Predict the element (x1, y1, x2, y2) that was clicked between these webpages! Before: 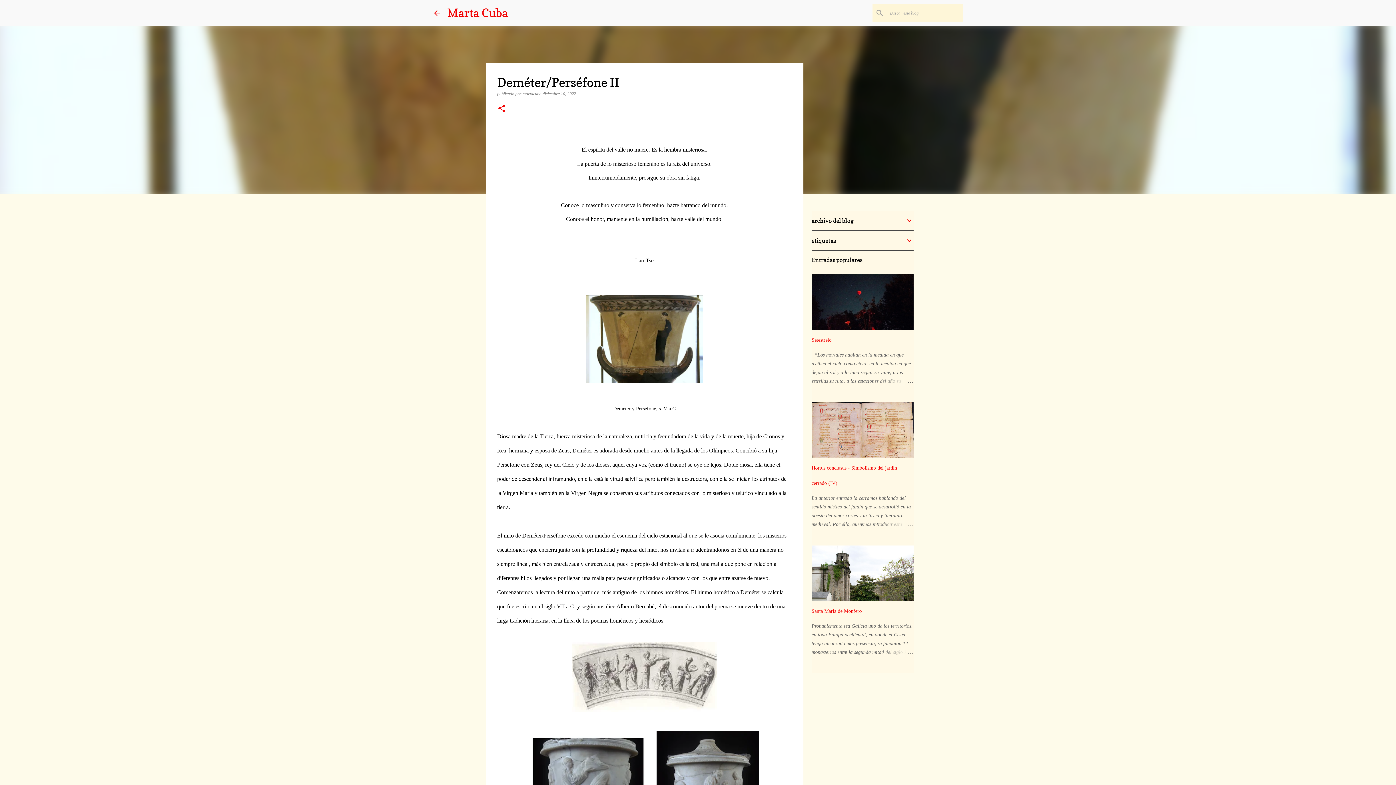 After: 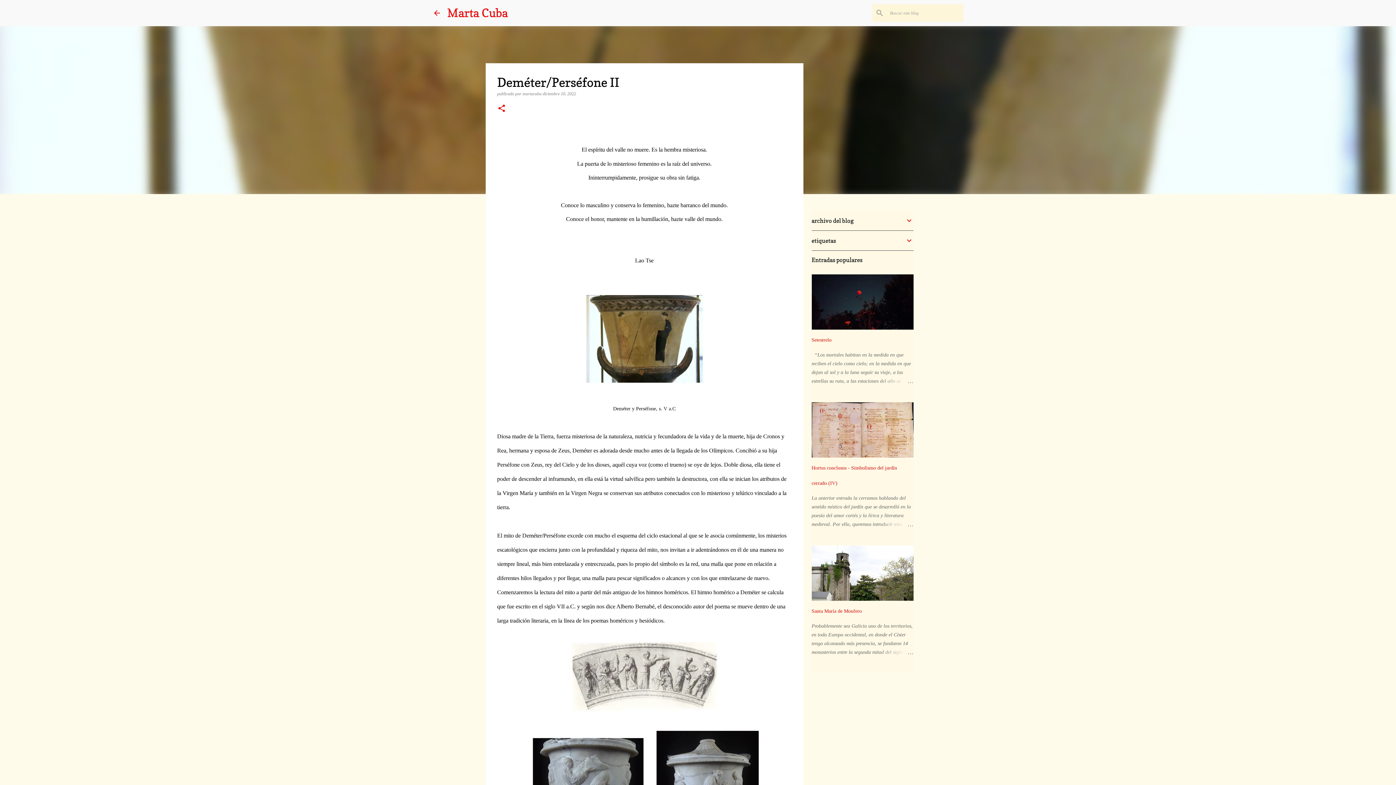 Action: label: diciembre 10, 2022 bbox: (542, 91, 576, 96)